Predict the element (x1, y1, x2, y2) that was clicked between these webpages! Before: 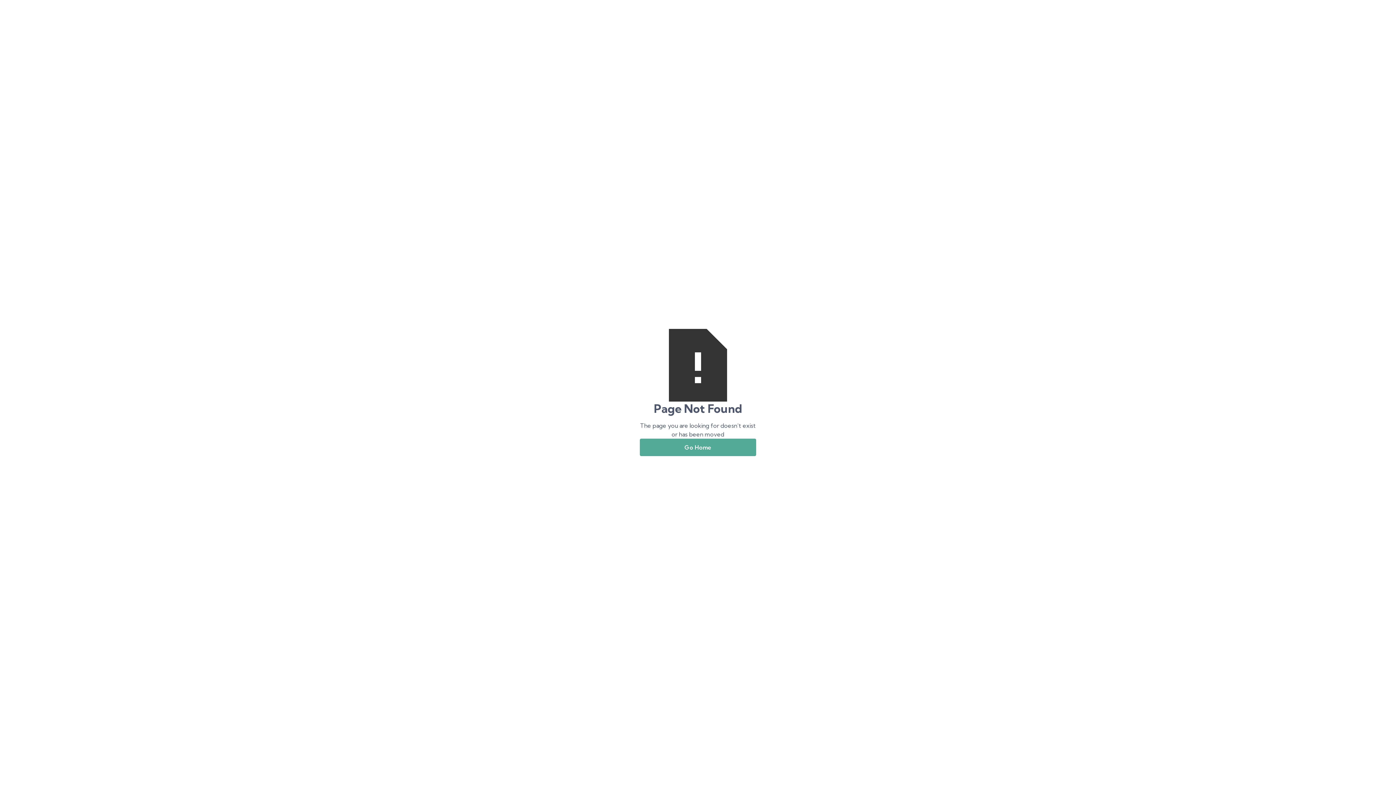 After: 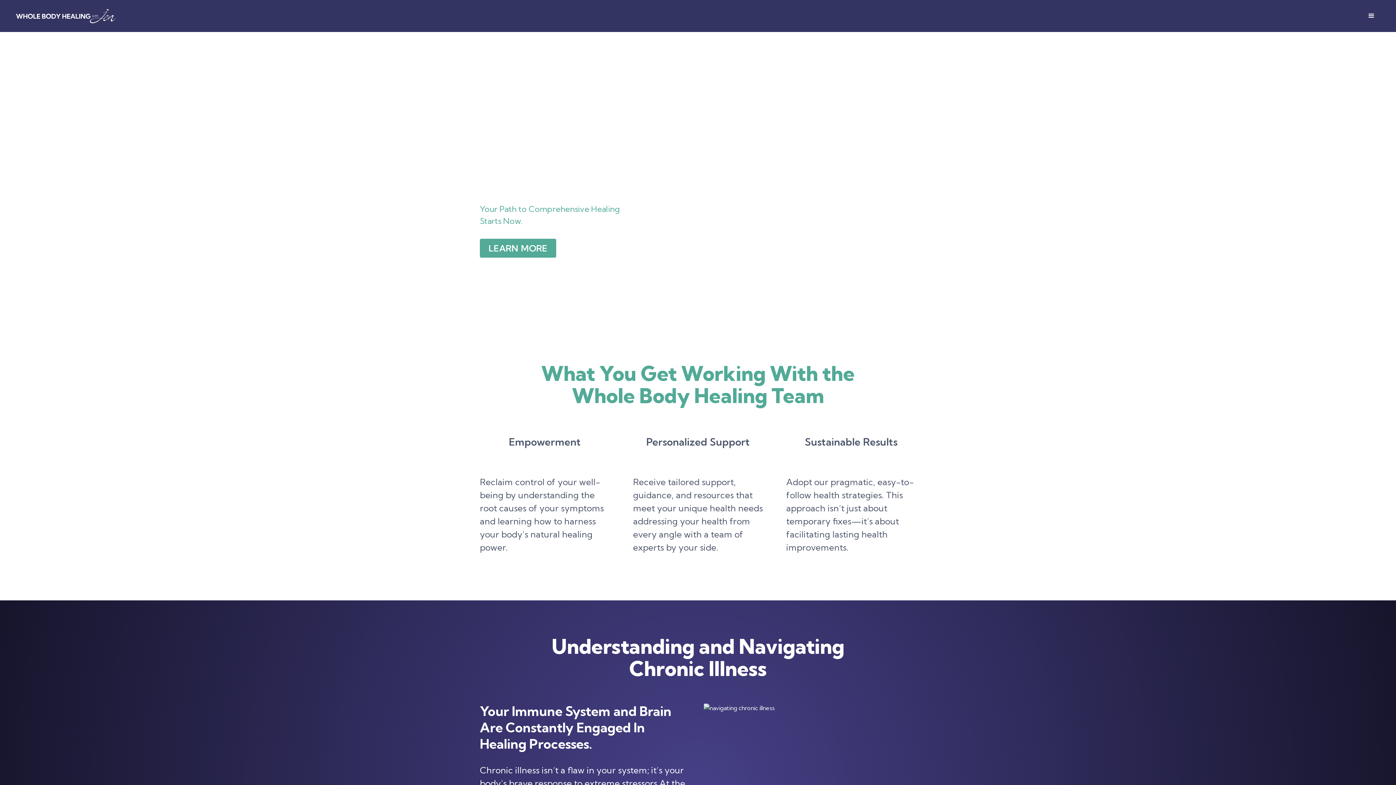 Action: label: Go Home bbox: (640, 439, 756, 456)